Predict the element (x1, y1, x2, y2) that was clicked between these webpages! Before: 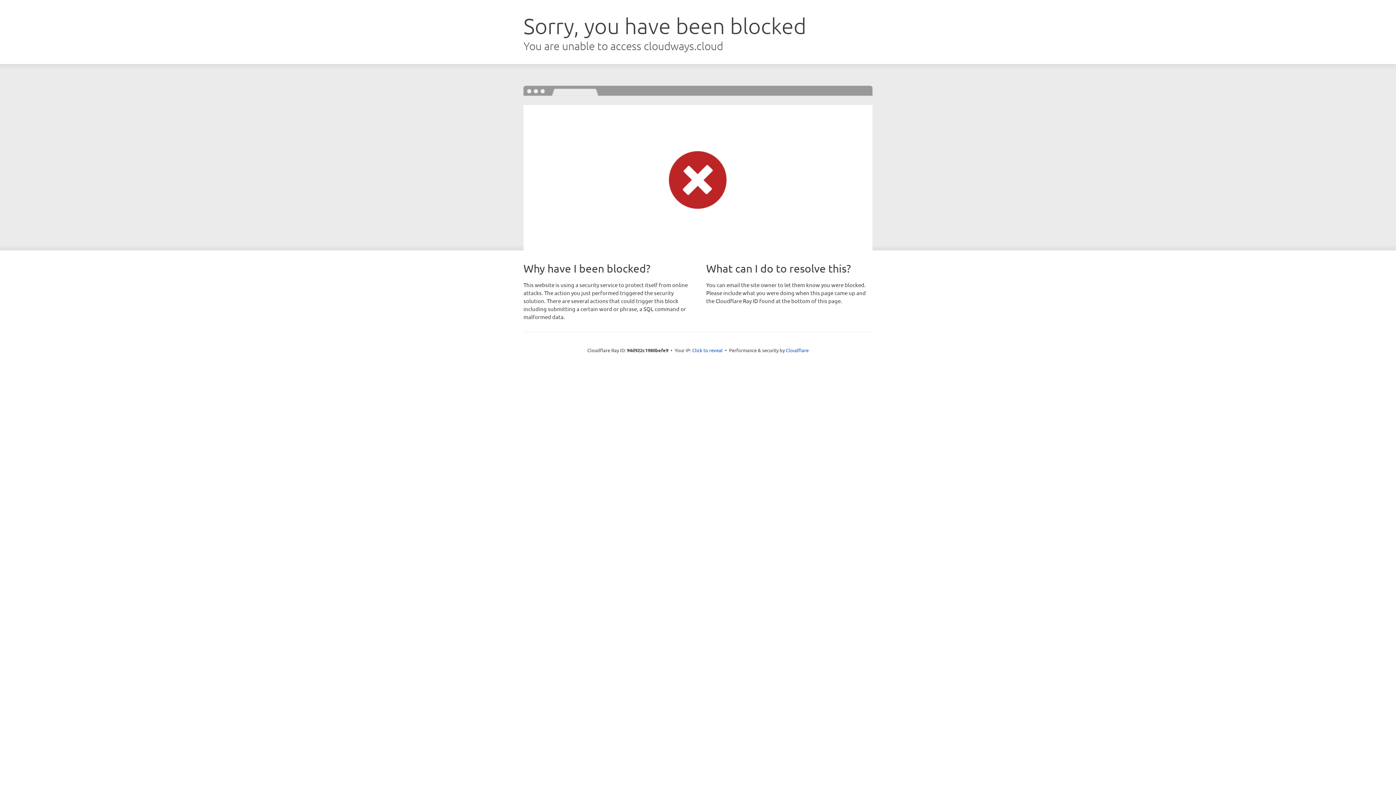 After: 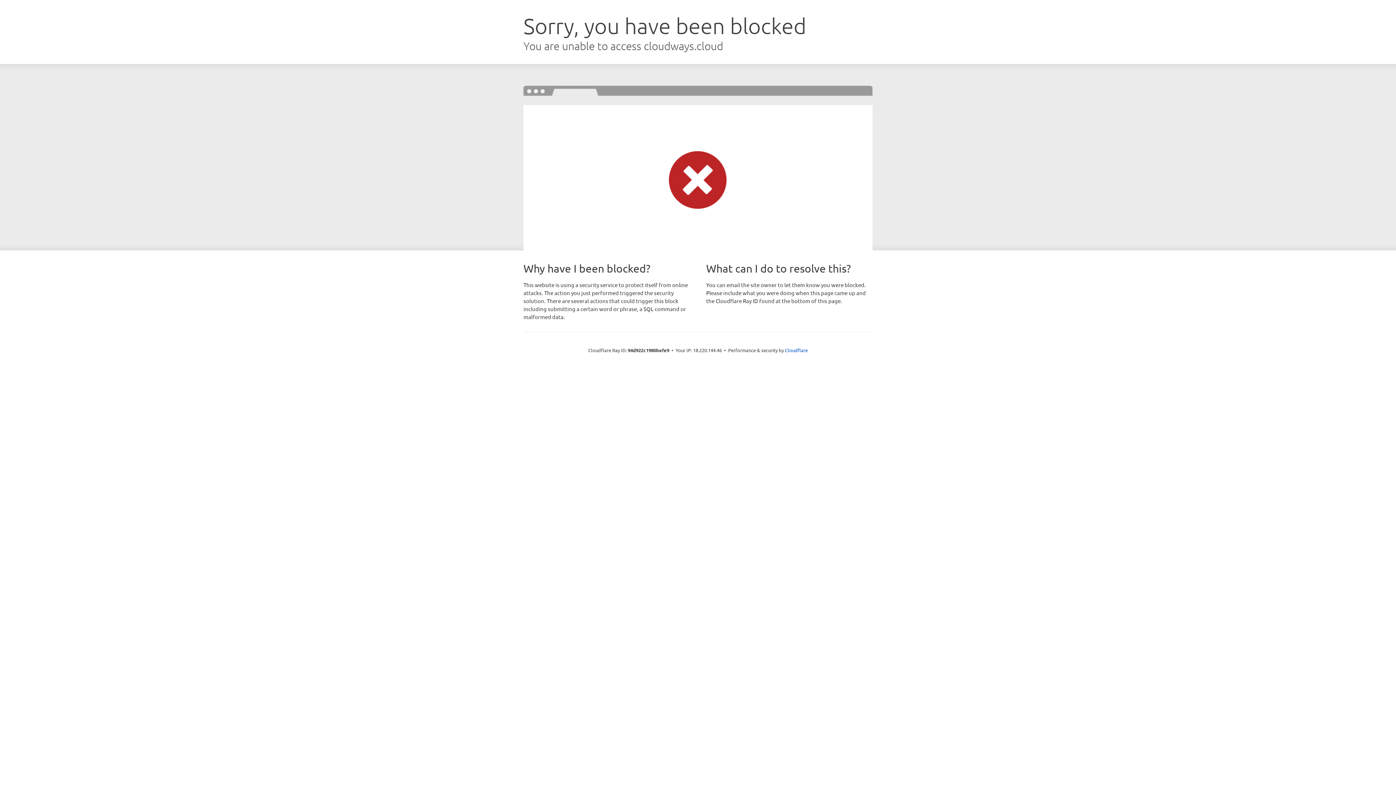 Action: label: Click to reveal bbox: (692, 346, 722, 353)